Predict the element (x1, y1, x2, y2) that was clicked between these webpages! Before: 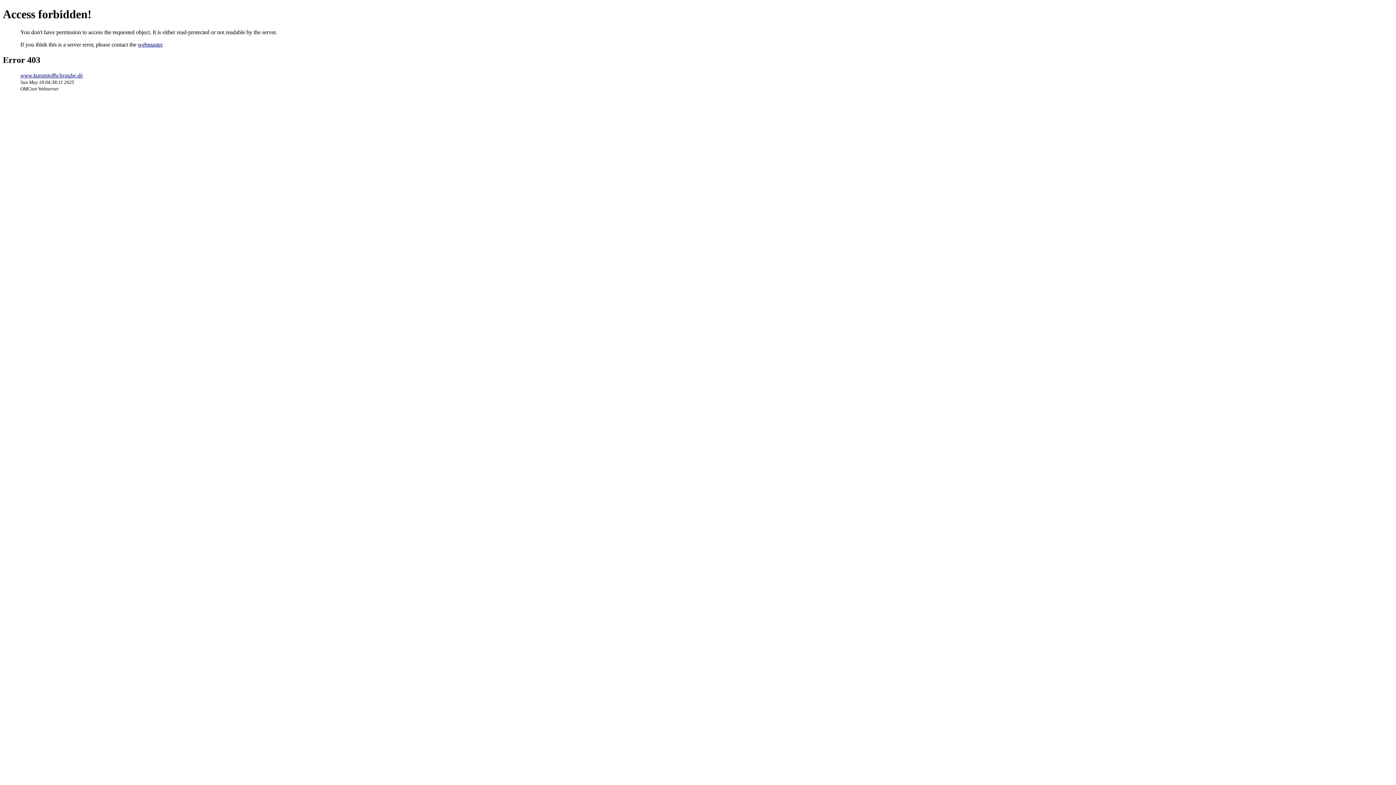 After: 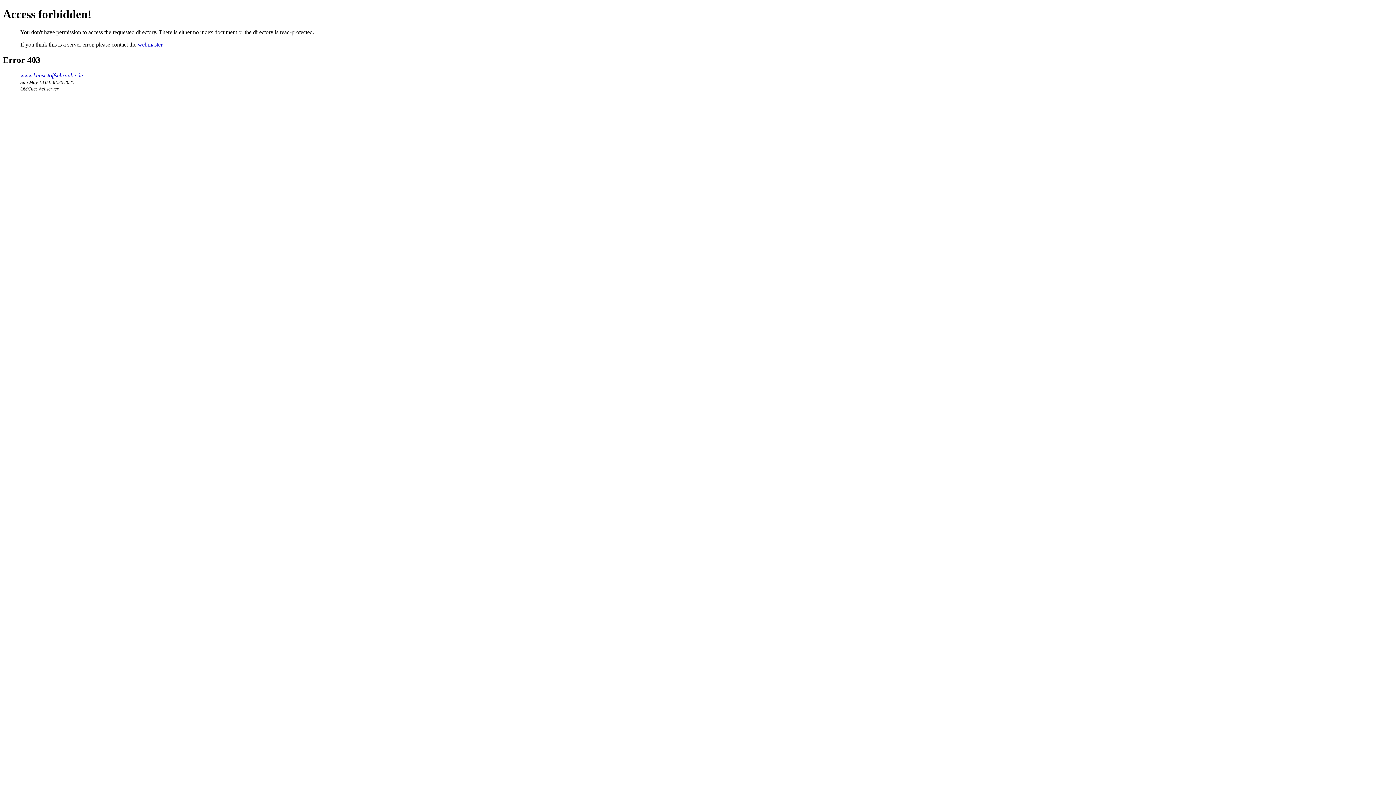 Action: bbox: (20, 72, 82, 78) label: www.kunststoffschraube.de